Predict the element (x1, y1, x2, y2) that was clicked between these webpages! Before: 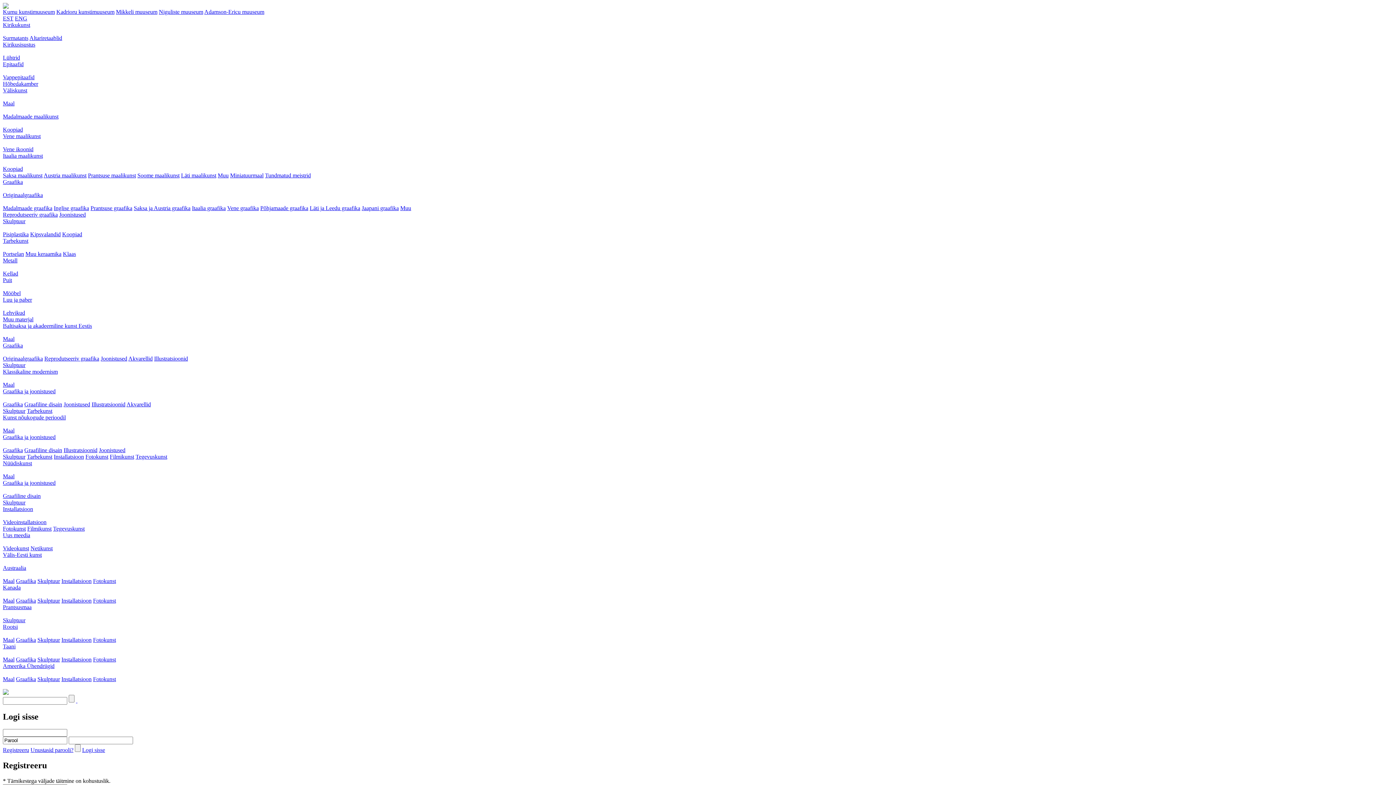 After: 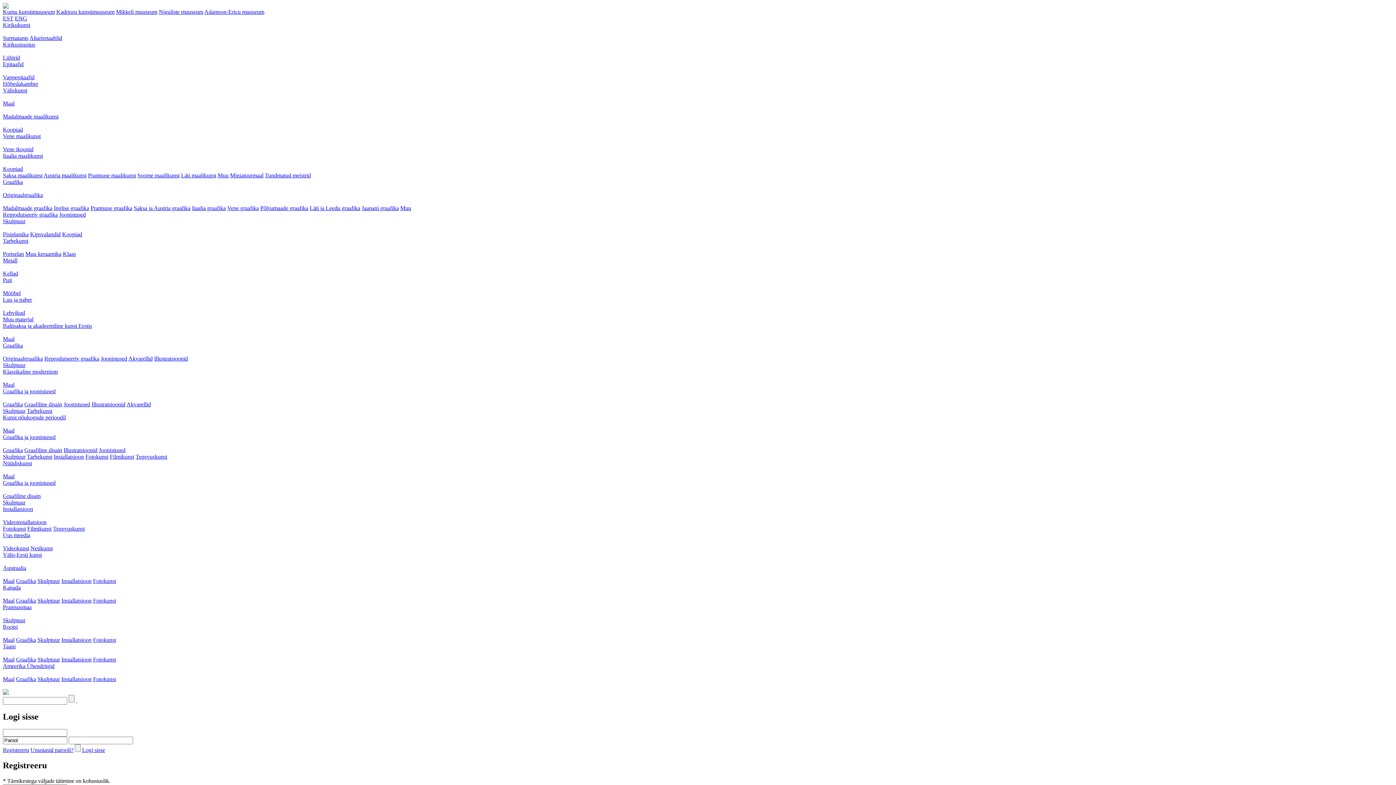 Action: bbox: (2, 178, 22, 185) label: Graafika